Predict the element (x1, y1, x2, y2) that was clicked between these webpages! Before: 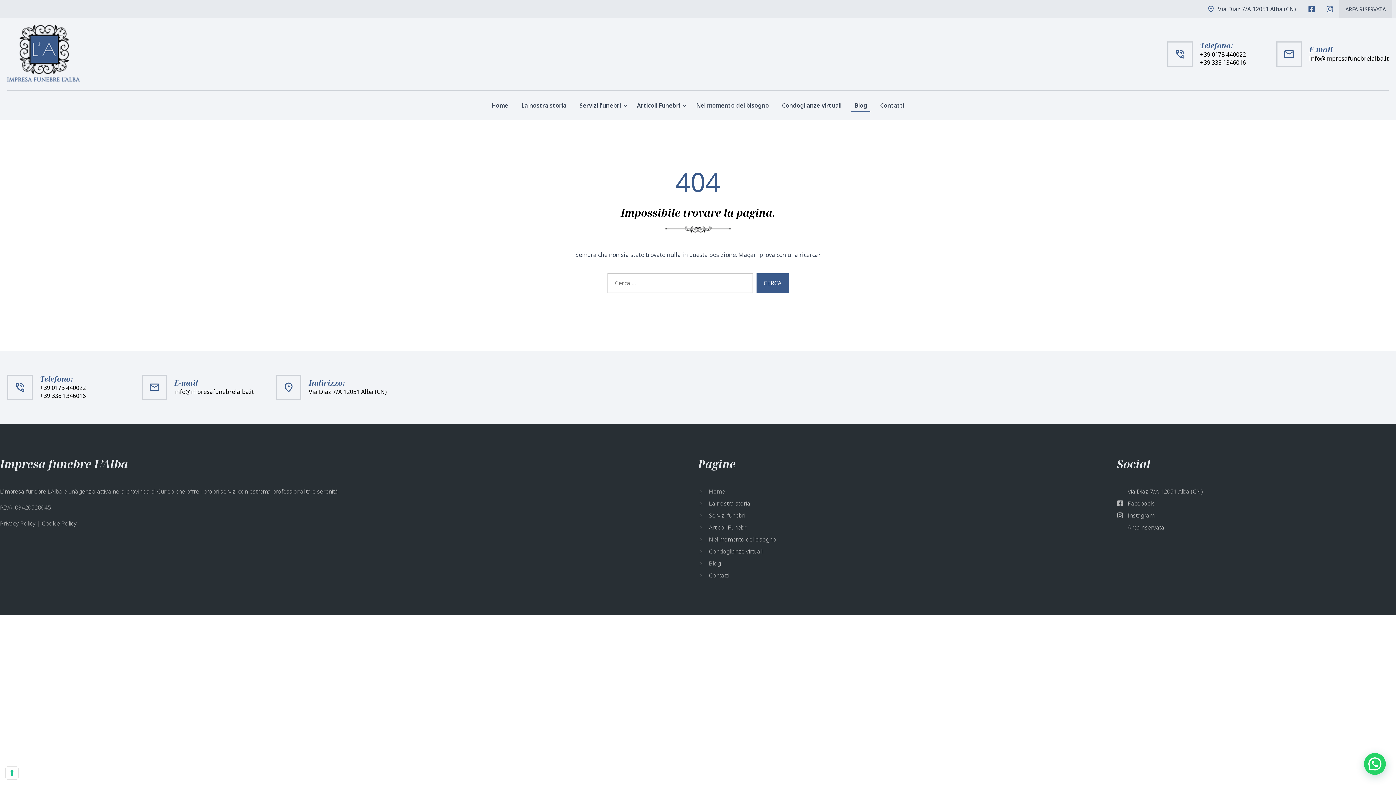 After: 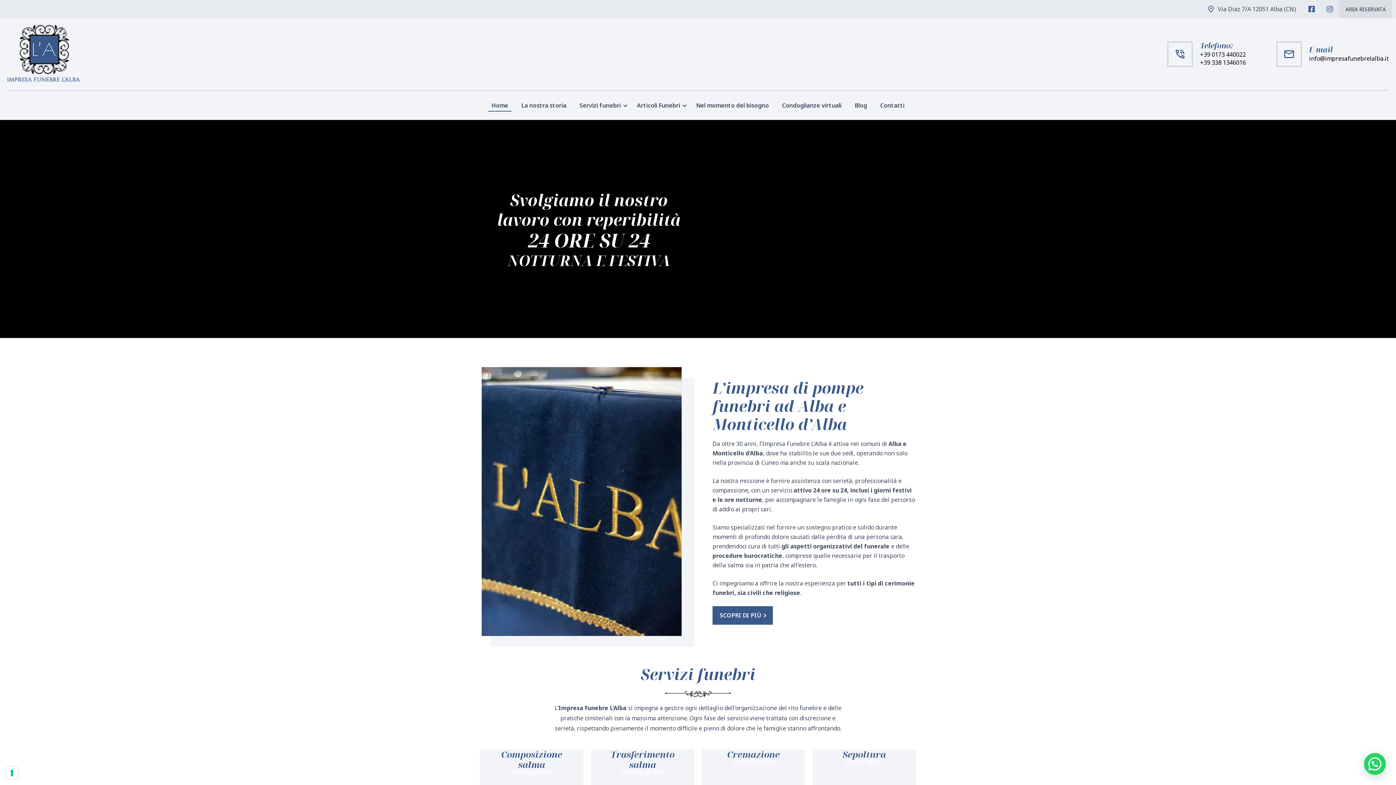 Action: bbox: (709, 487, 725, 495) label: Home